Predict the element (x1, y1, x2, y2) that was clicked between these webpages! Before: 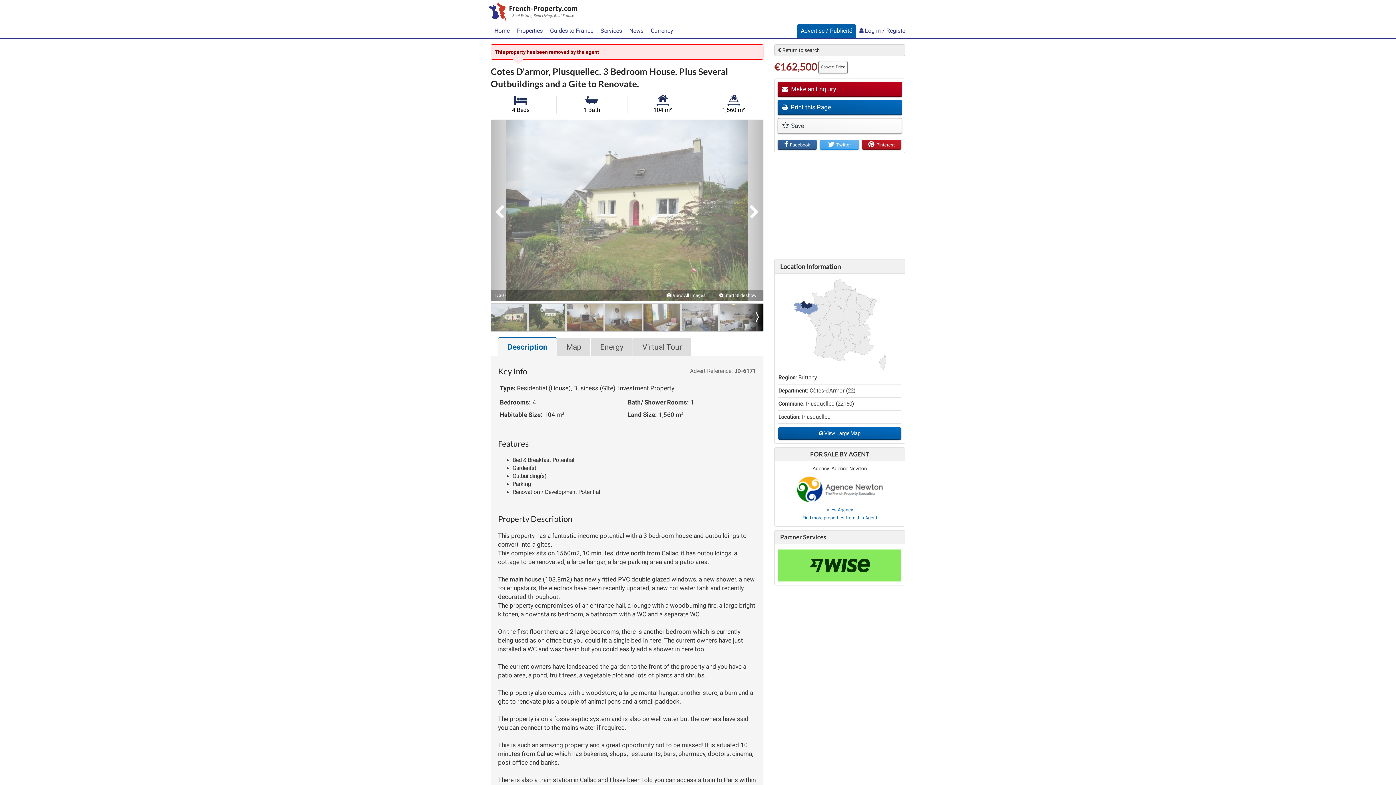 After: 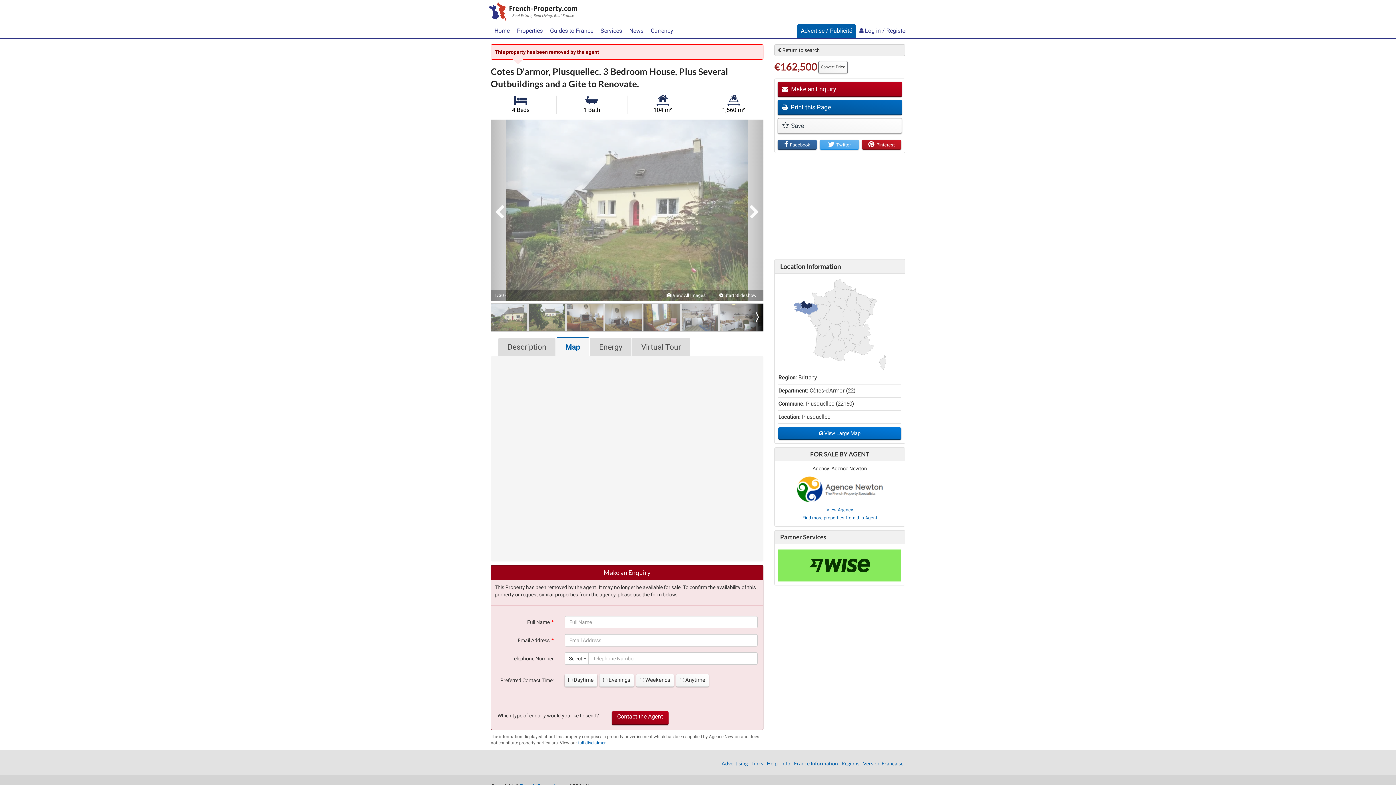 Action: label:  View Large Map bbox: (778, 427, 901, 440)